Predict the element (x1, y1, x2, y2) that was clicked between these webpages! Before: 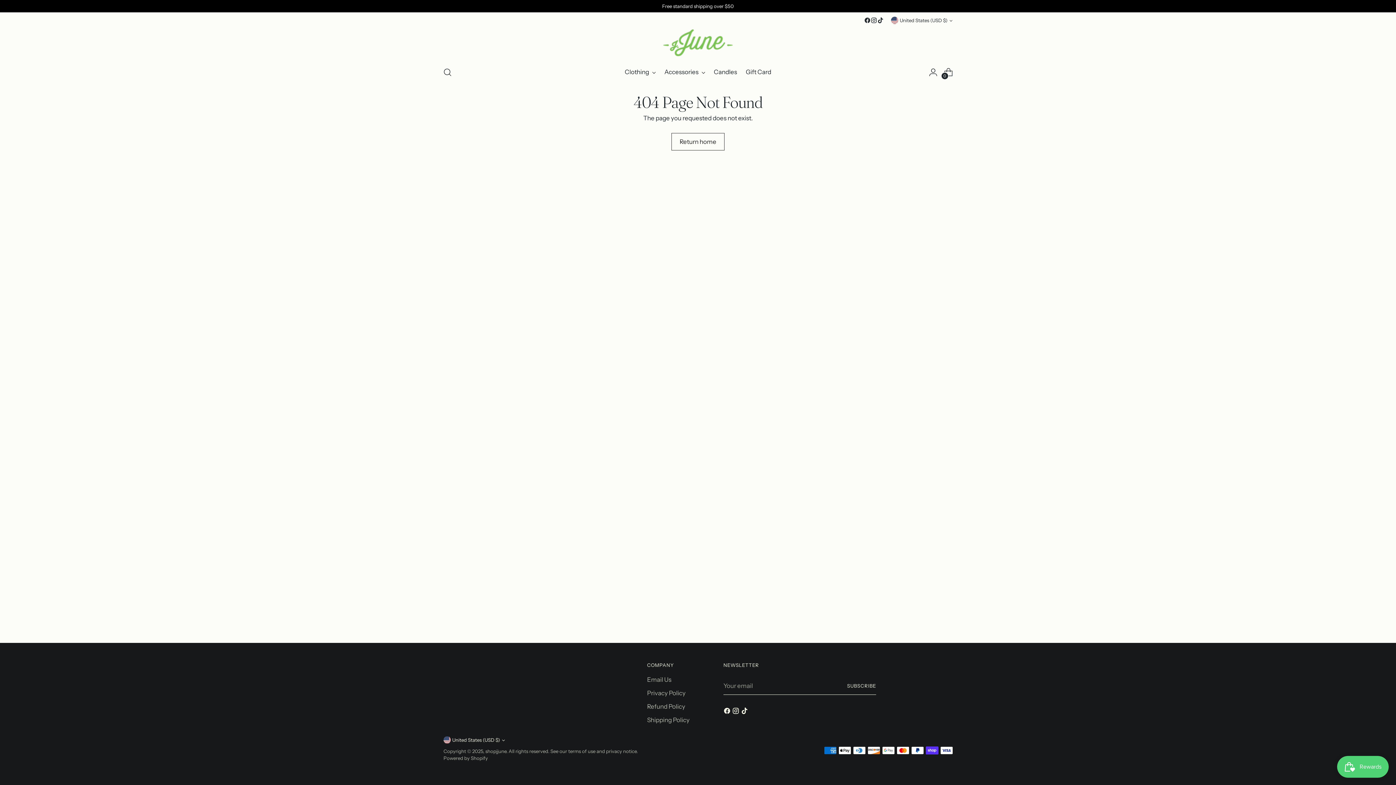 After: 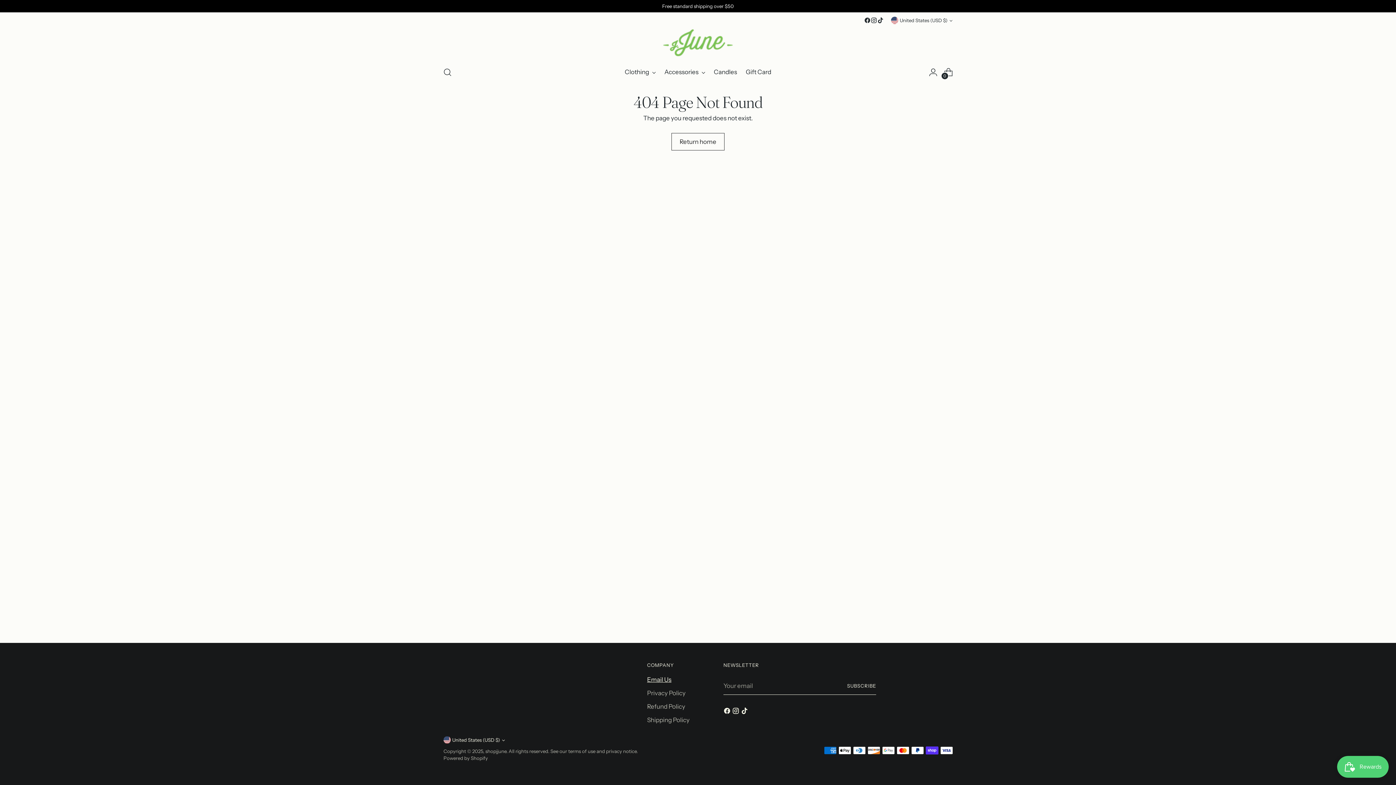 Action: bbox: (647, 676, 671, 683) label: Email Us